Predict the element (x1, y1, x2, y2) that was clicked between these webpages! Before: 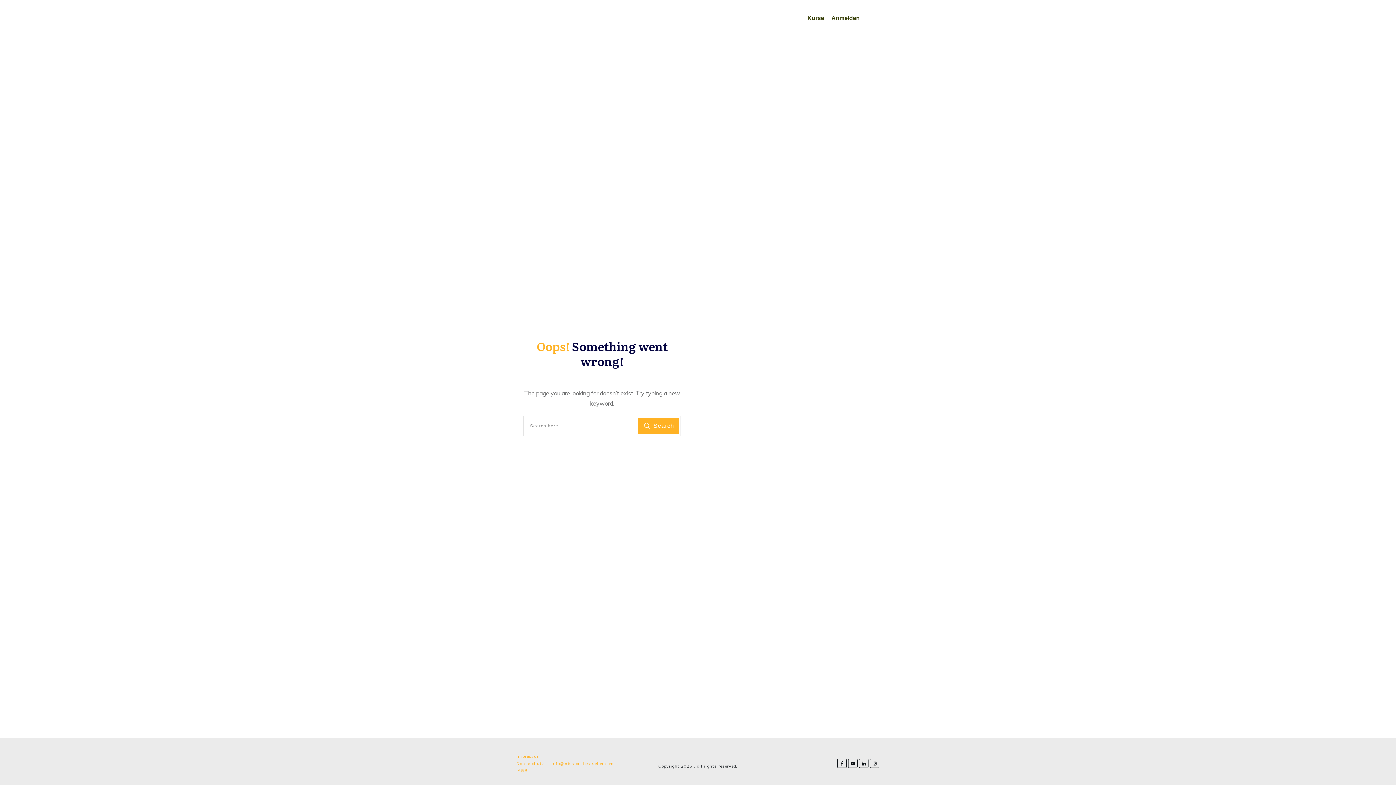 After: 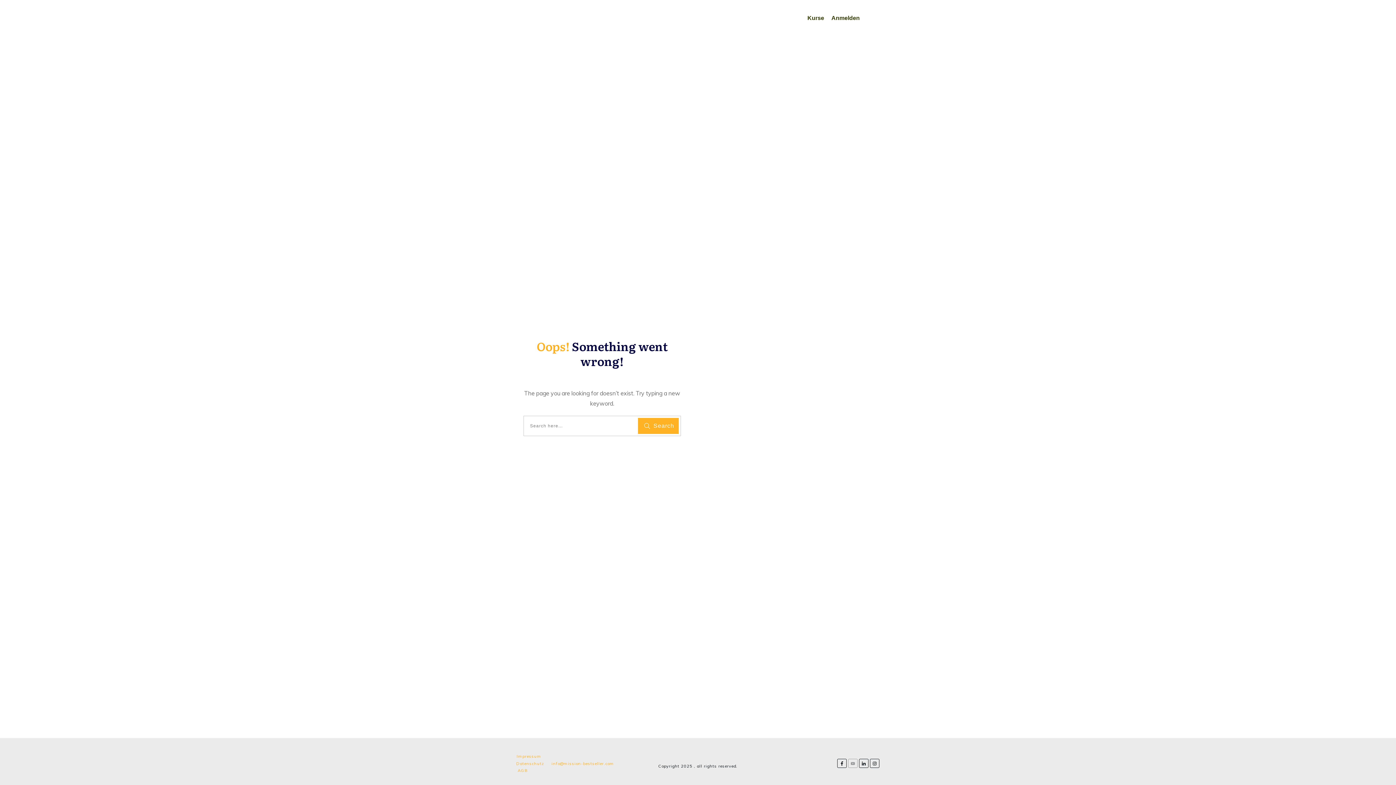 Action: bbox: (849, 759, 857, 767)